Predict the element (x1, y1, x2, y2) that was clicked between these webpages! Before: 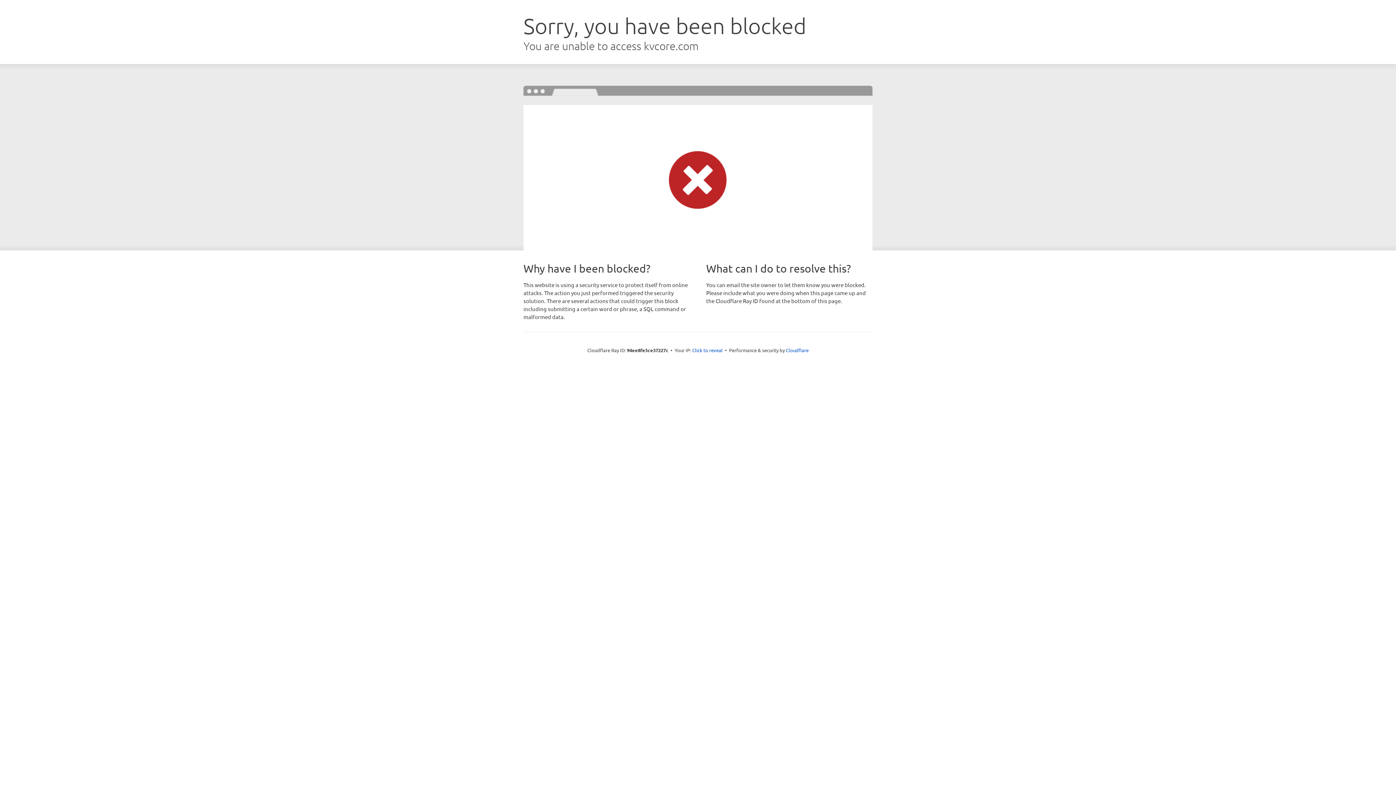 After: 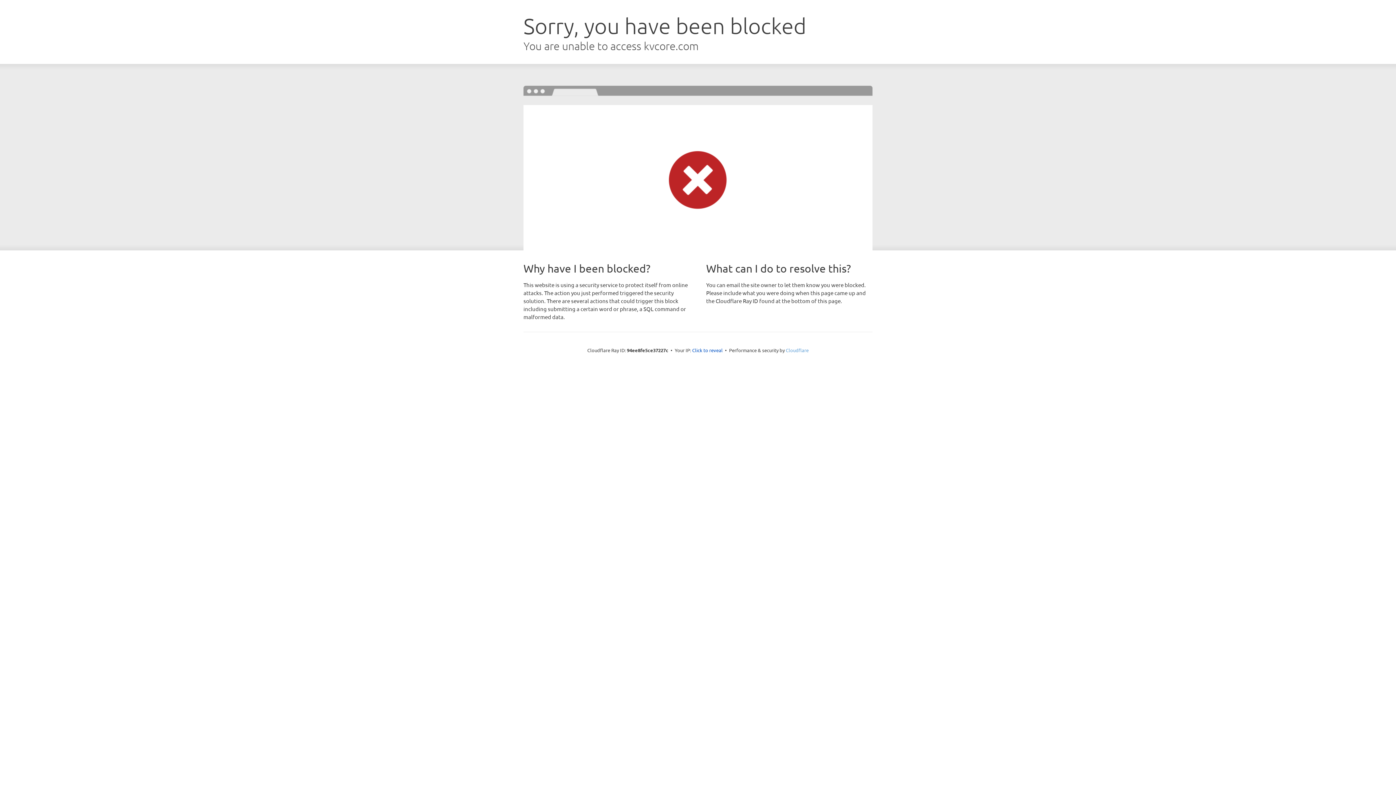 Action: bbox: (786, 347, 808, 353) label: Cloudflare